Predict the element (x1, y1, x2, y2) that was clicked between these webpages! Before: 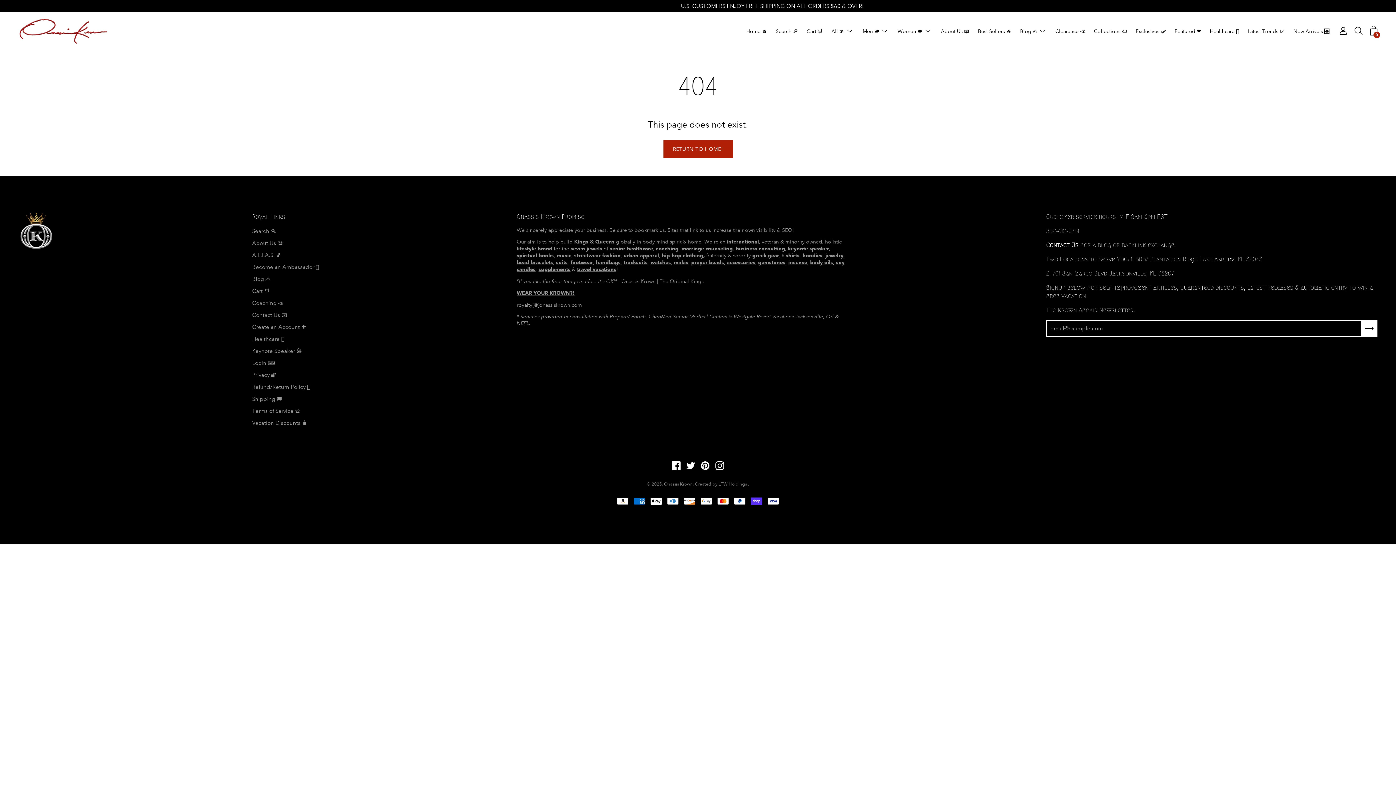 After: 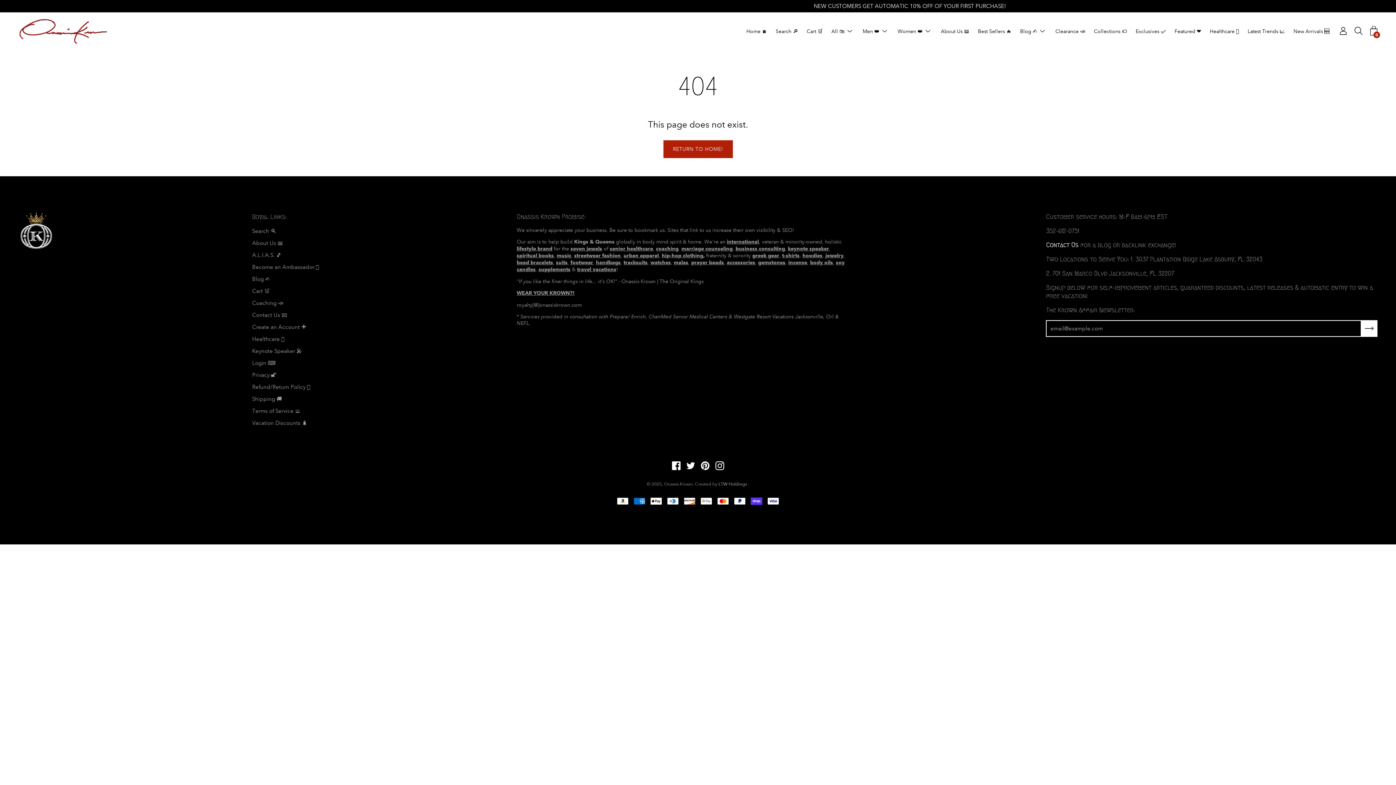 Action: label: LTW Holdings bbox: (718, 481, 747, 487)